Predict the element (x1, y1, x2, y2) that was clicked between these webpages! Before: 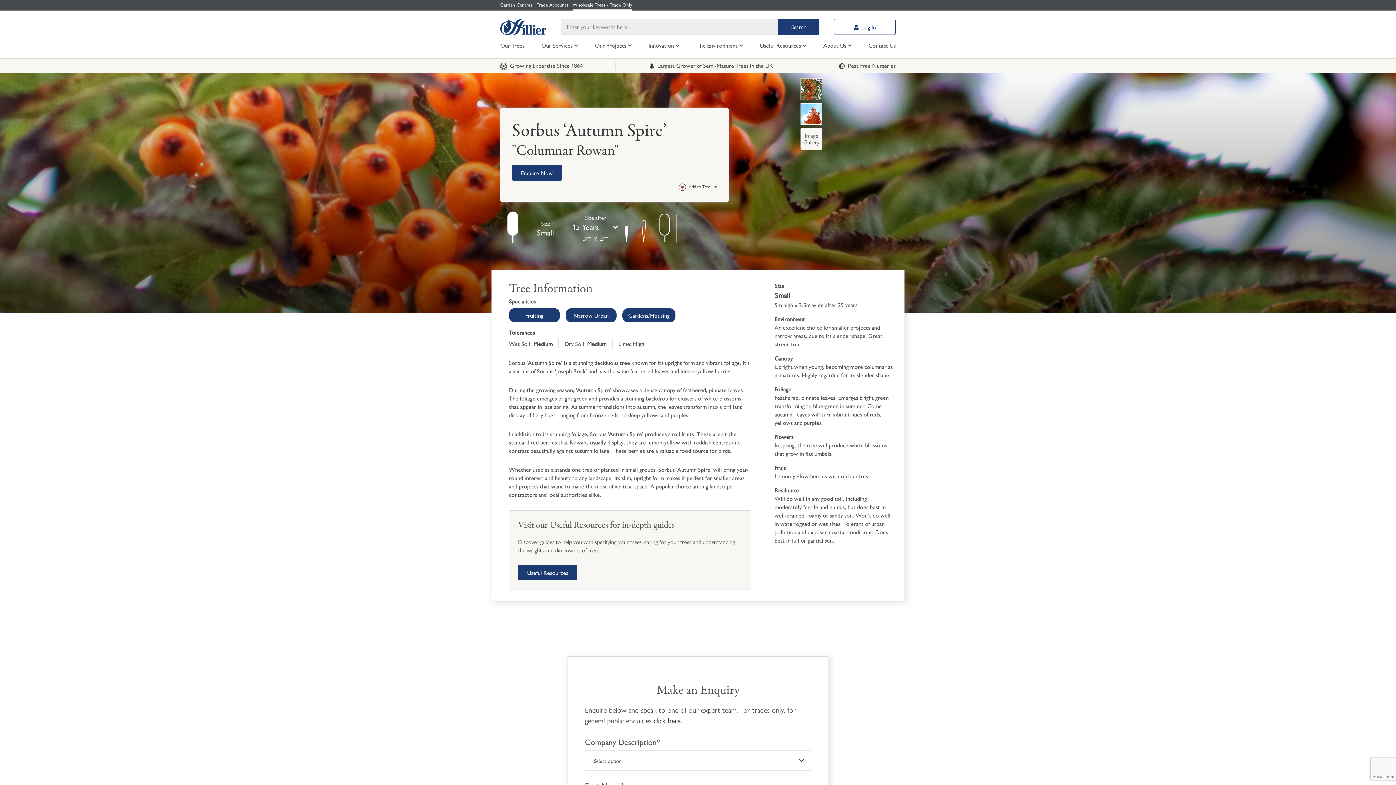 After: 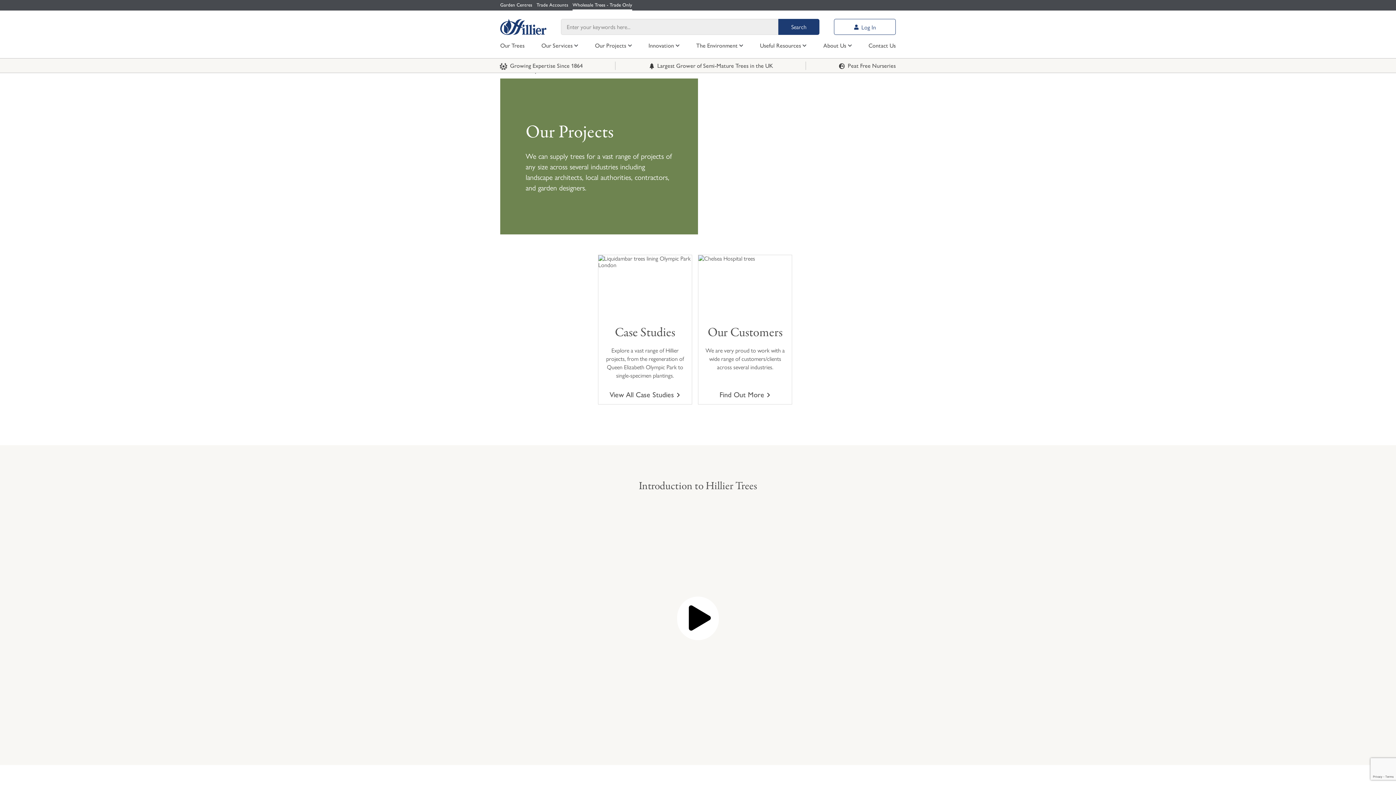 Action: label: Our Projects bbox: (595, 40, 631, 49)